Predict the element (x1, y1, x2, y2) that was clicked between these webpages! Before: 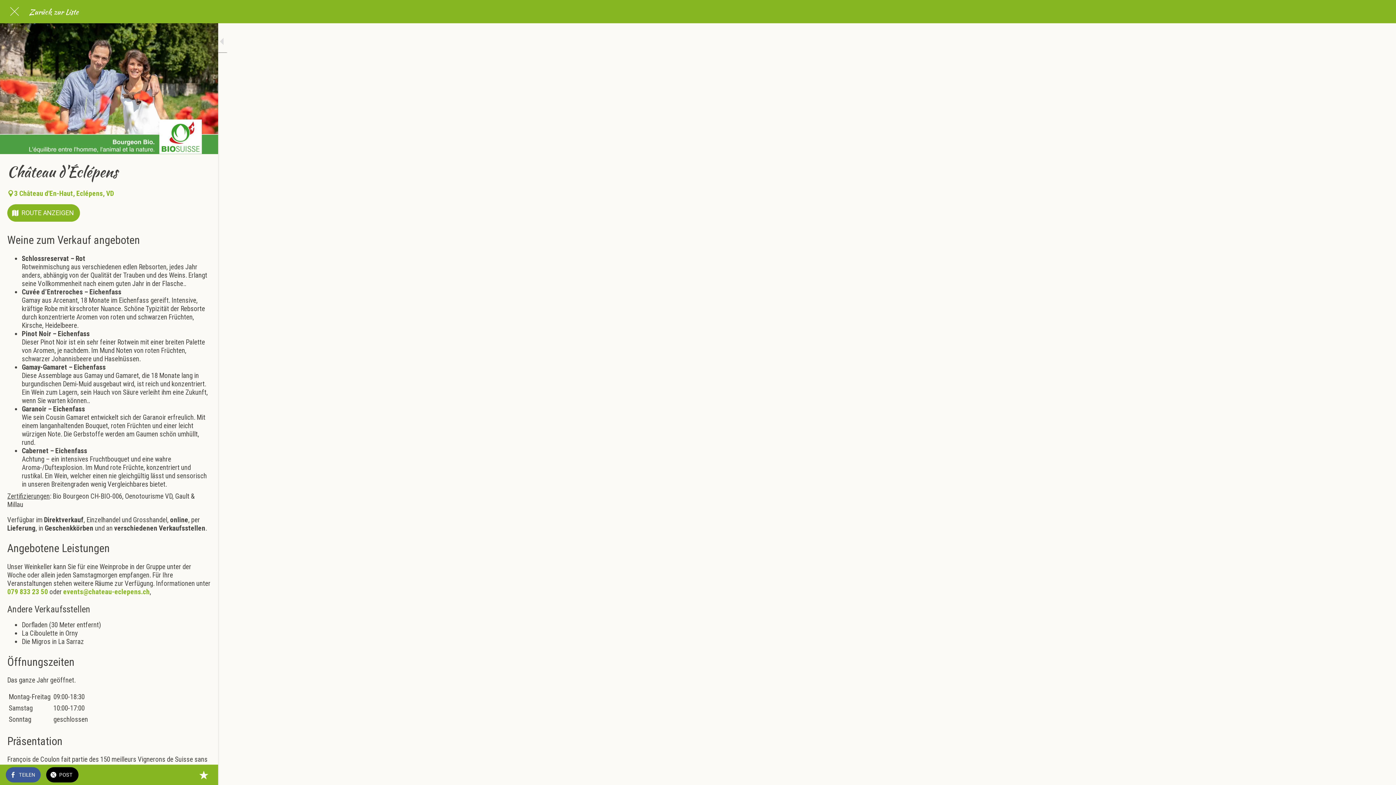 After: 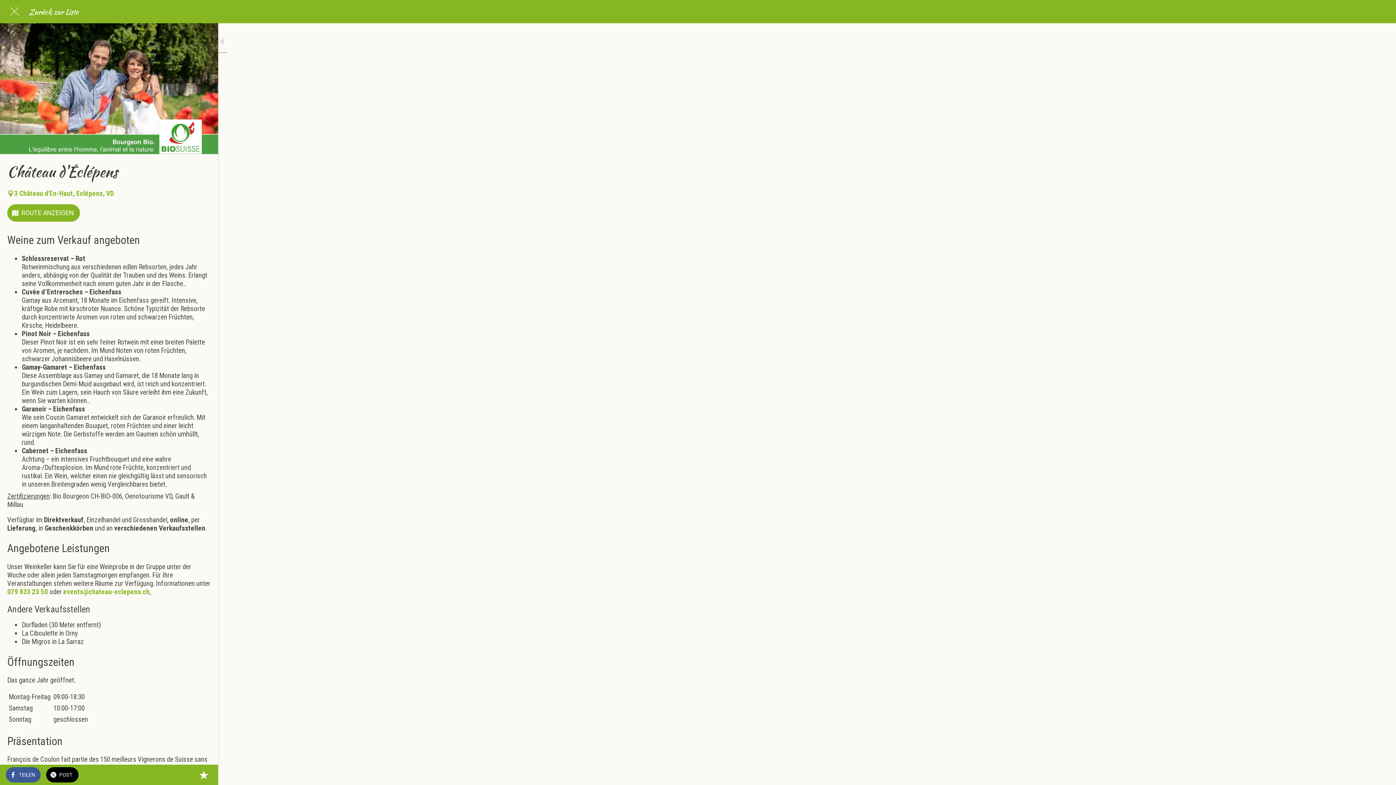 Action: bbox: (194, 766, 212, 784) label: Zu Lesezeichen hinzufügen